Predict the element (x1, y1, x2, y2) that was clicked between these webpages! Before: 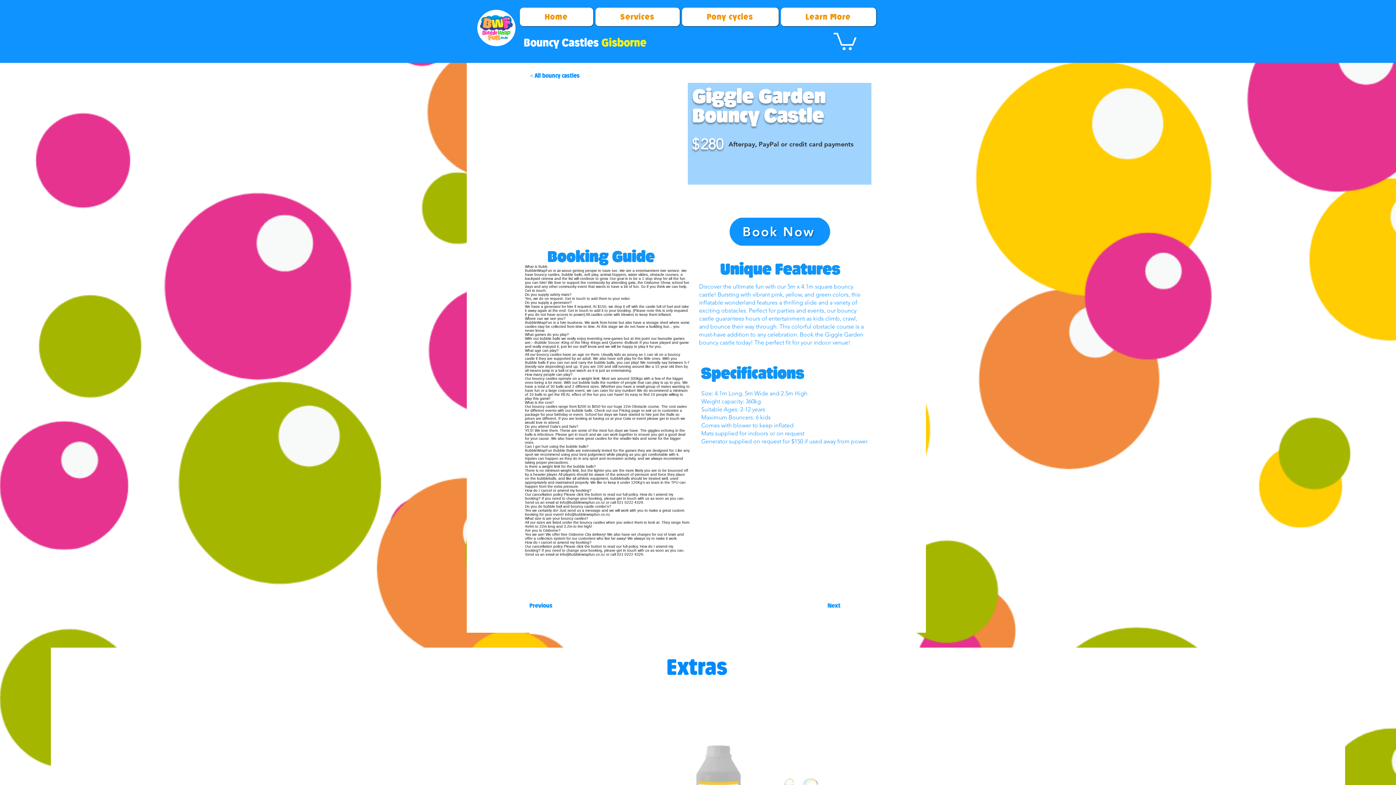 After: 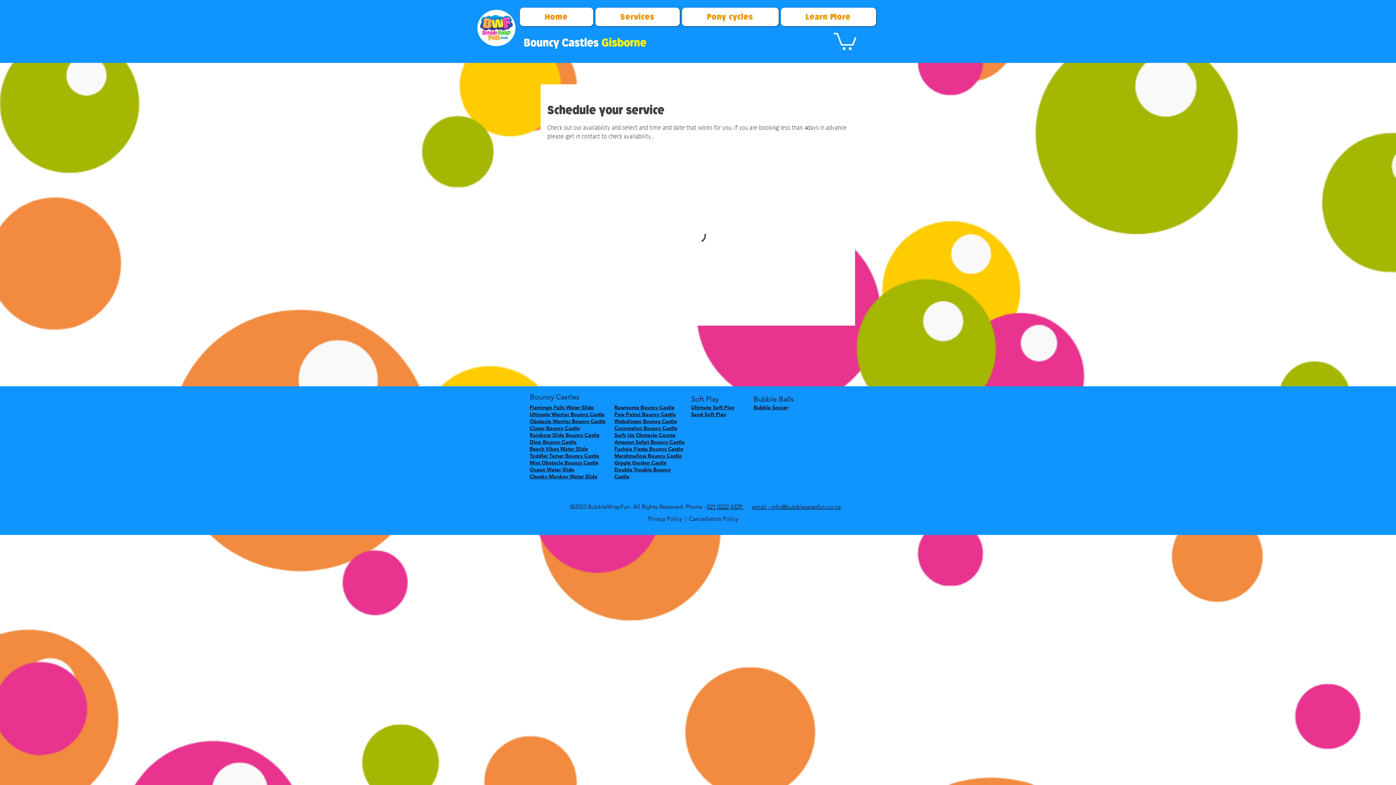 Action: label: Book Now bbox: (732, 217, 826, 245)